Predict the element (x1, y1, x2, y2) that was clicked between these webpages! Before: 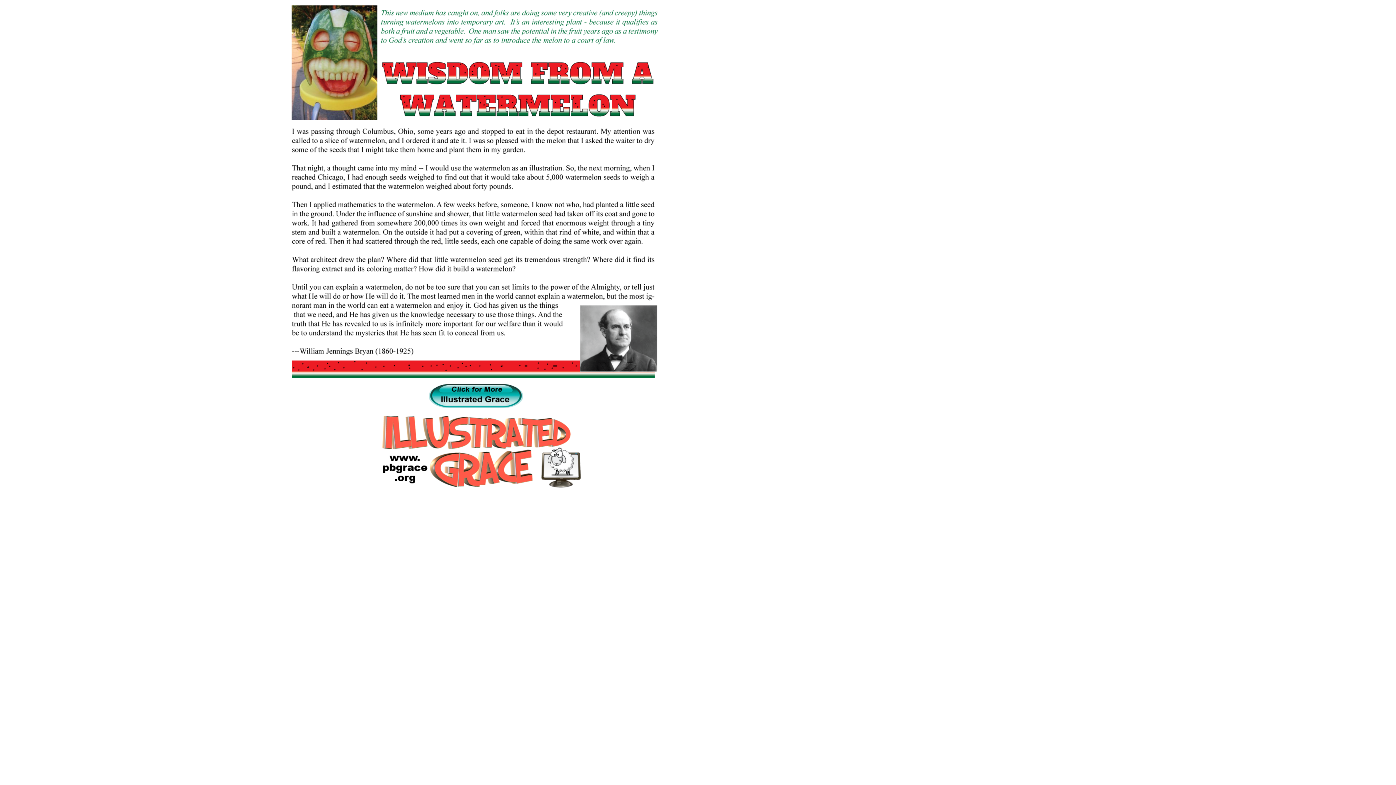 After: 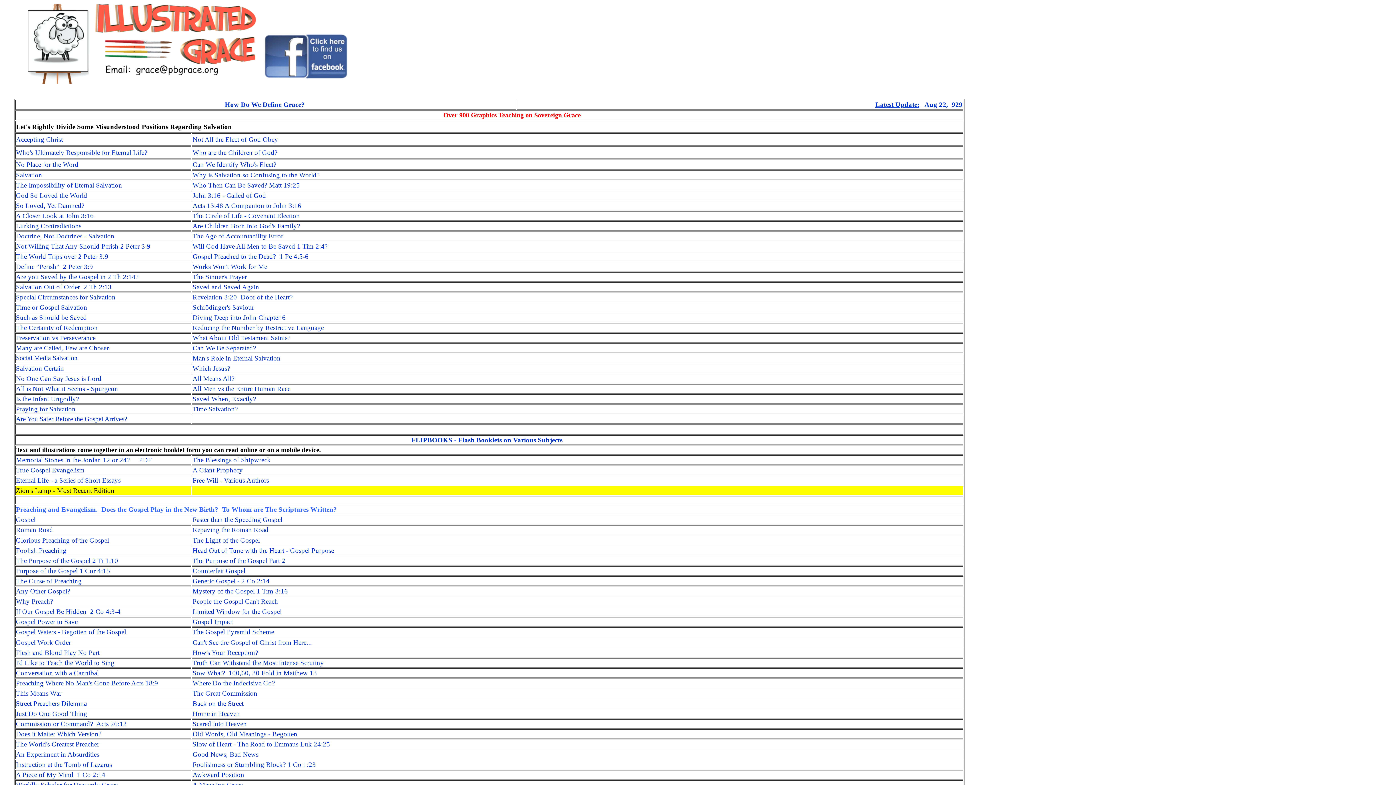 Action: bbox: (428, 403, 522, 409)